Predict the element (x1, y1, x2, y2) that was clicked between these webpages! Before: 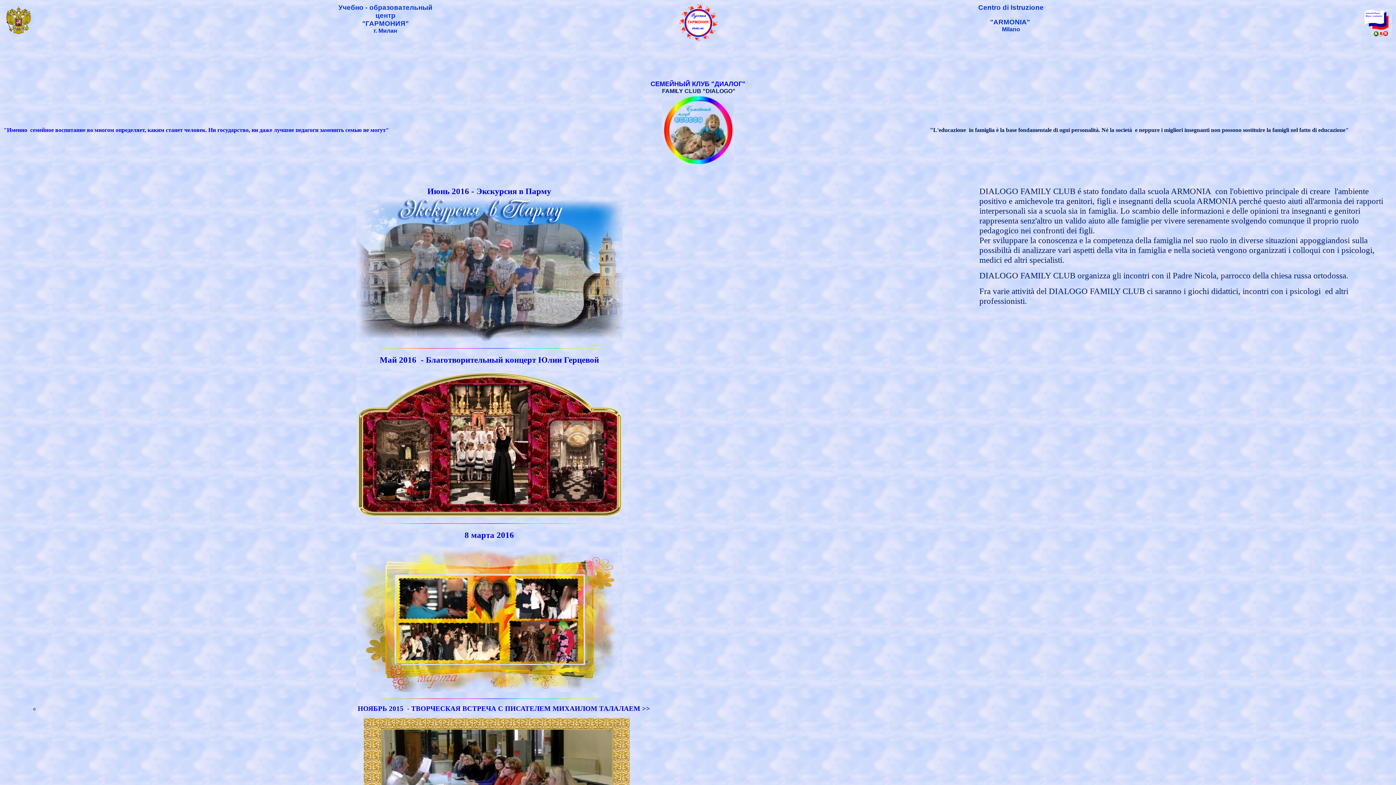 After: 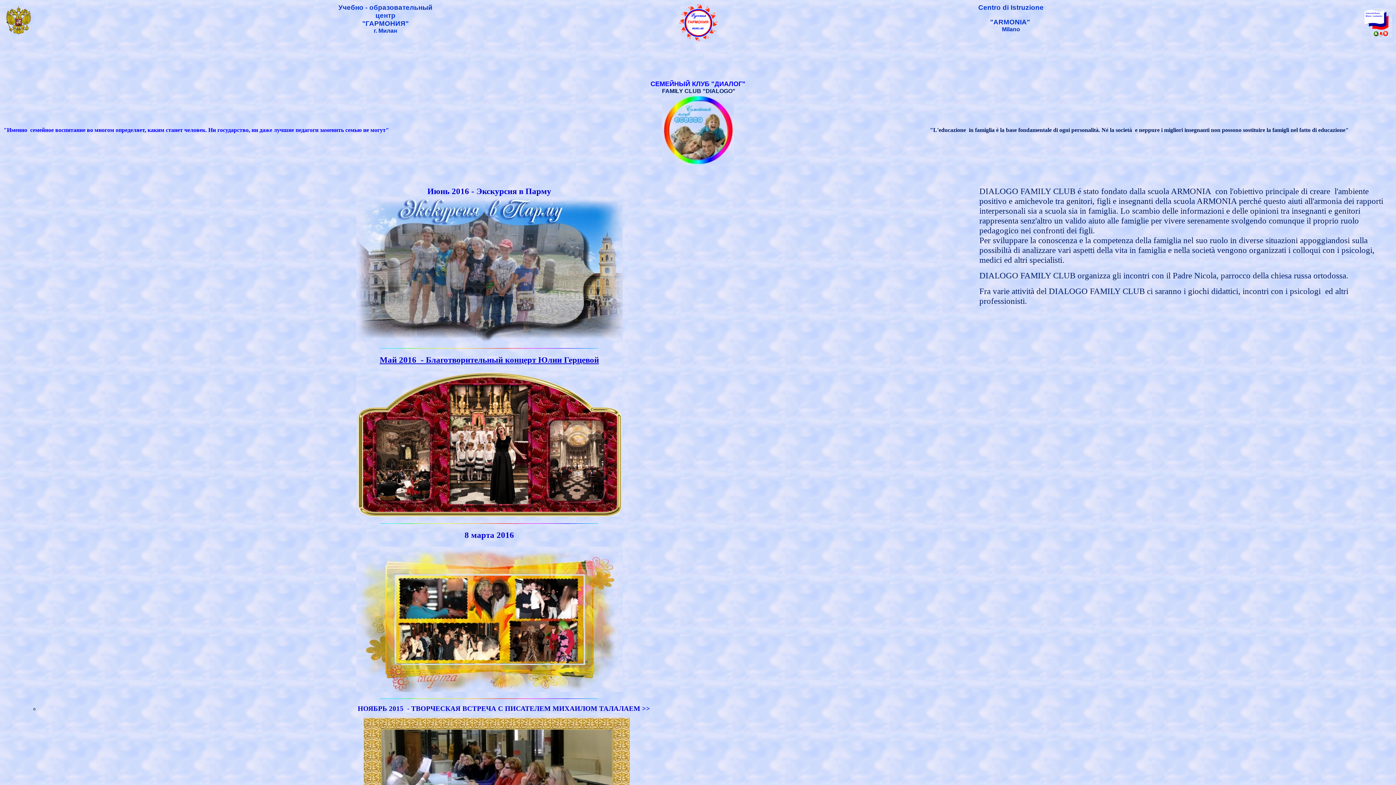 Action: bbox: (379, 357, 599, 364) label: Май 2016  - Благотворительный концерт Юлии Герцевой